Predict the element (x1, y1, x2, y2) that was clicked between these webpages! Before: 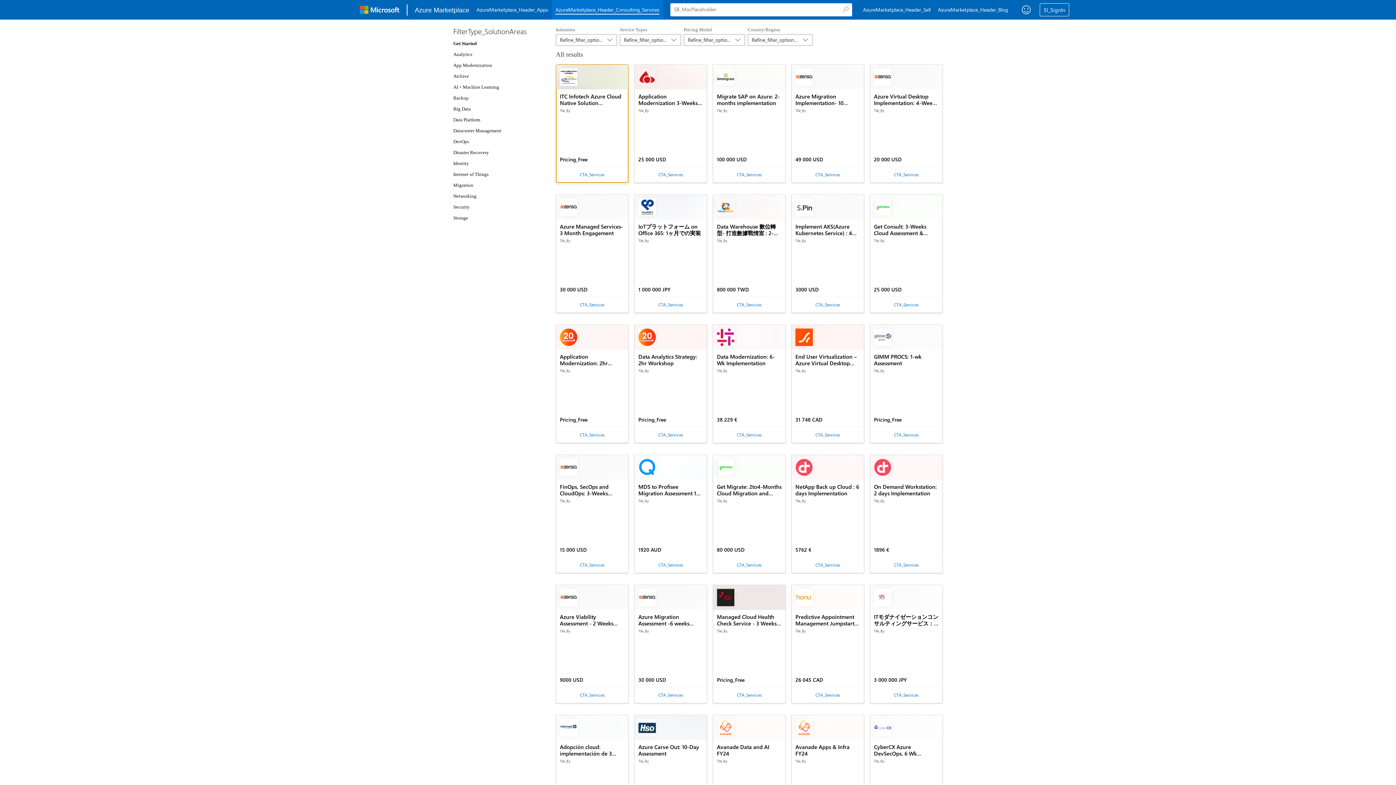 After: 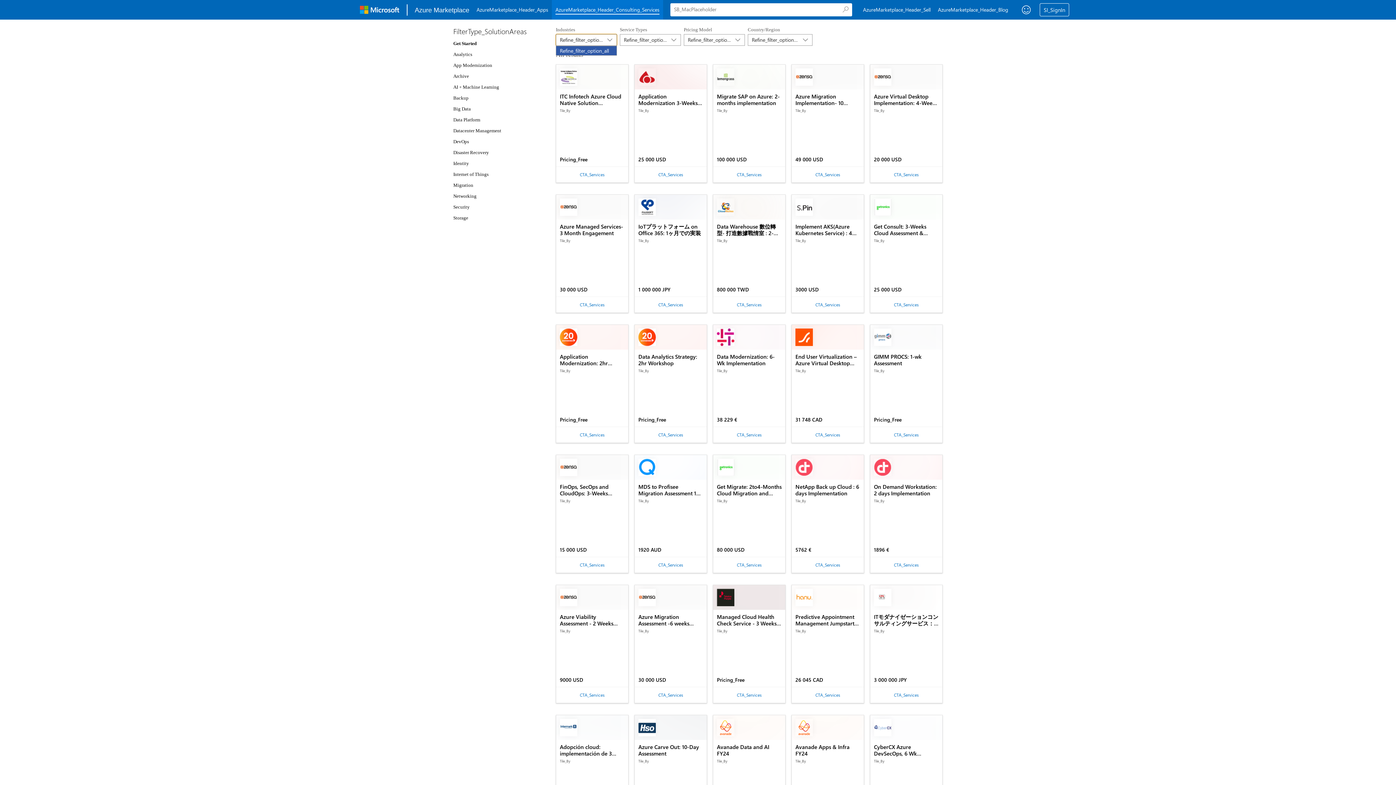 Action: label: Industries Refine_filter_option_all selected bbox: (556, 34, 617, 45)